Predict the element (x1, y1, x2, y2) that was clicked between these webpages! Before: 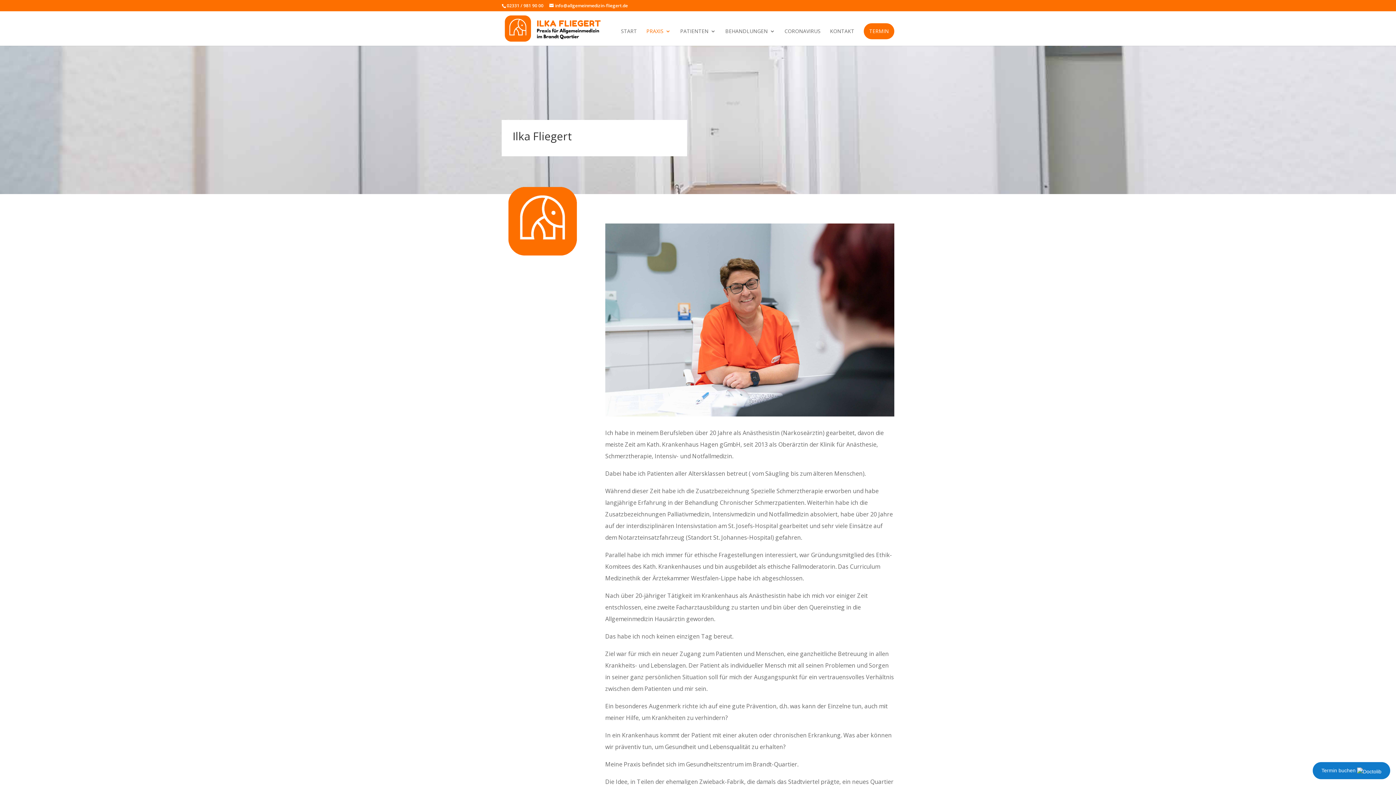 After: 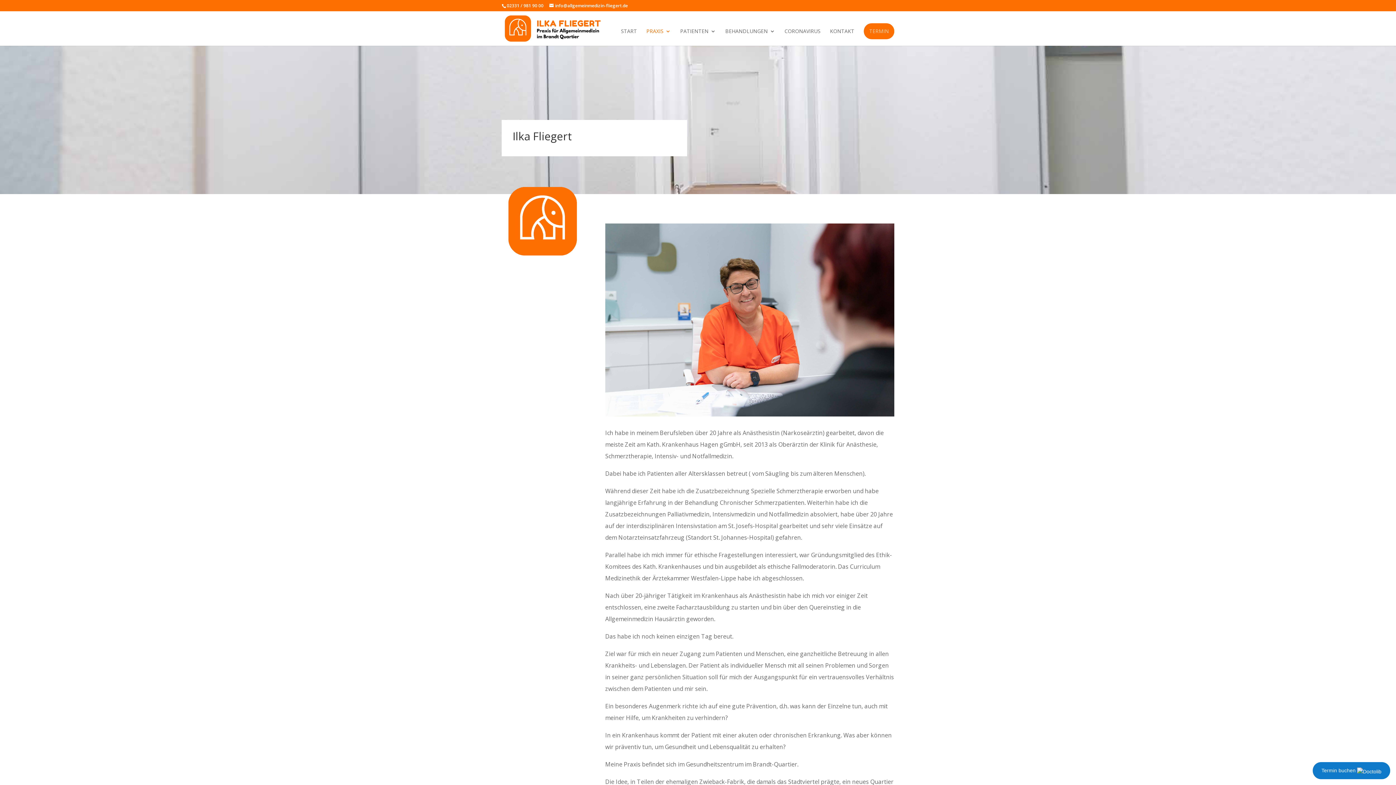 Action: label: TERMIN bbox: (864, 23, 894, 39)